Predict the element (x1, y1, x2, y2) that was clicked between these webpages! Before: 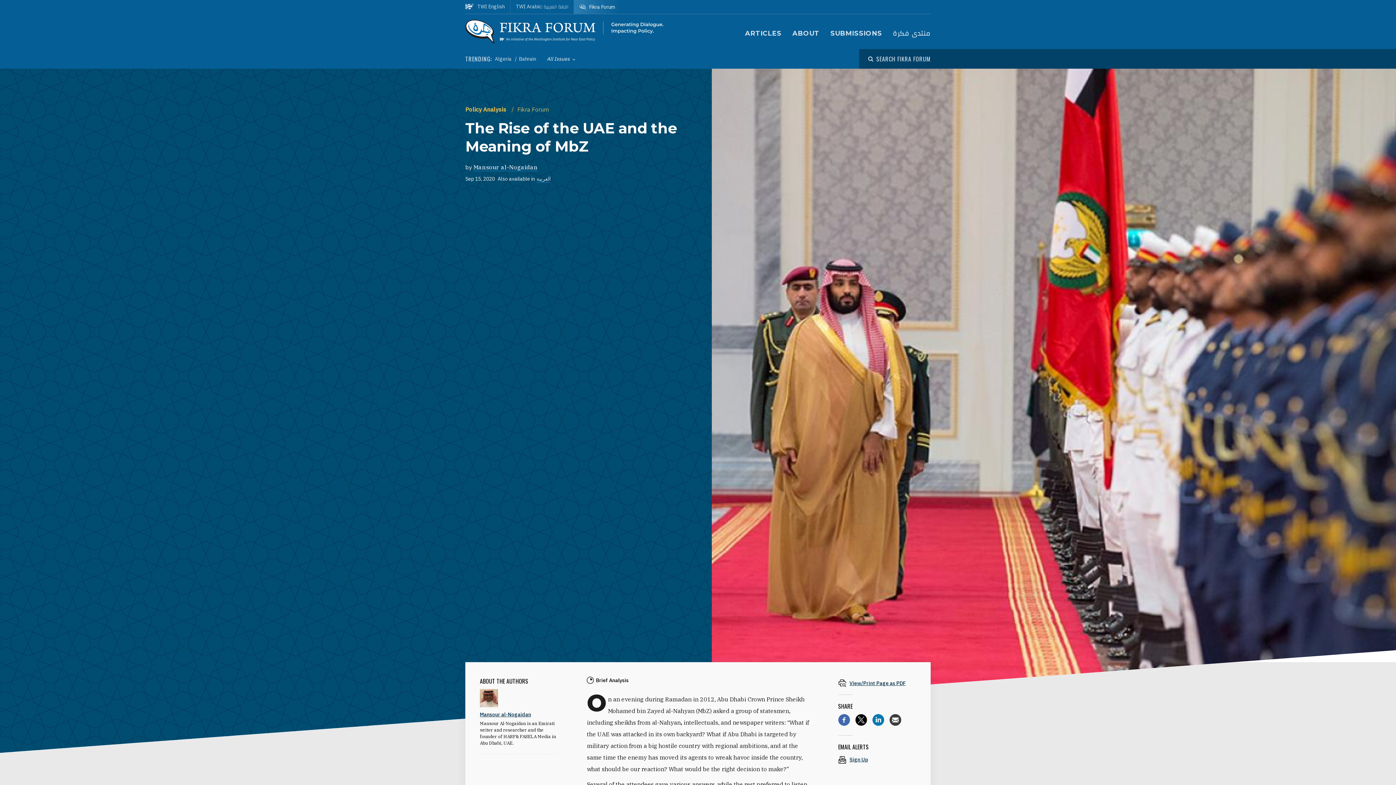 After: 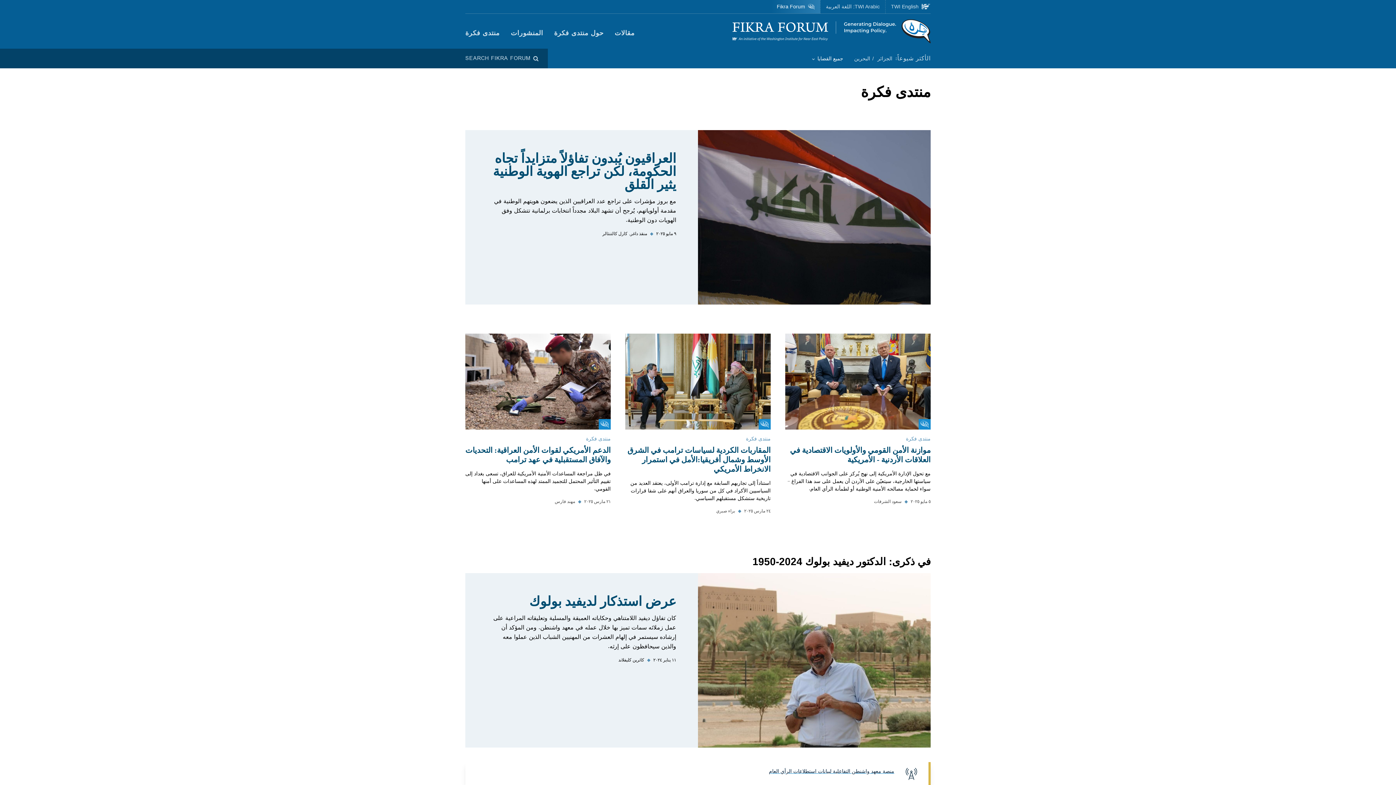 Action: bbox: (893, 27, 930, 39) label: منتدى فكرة